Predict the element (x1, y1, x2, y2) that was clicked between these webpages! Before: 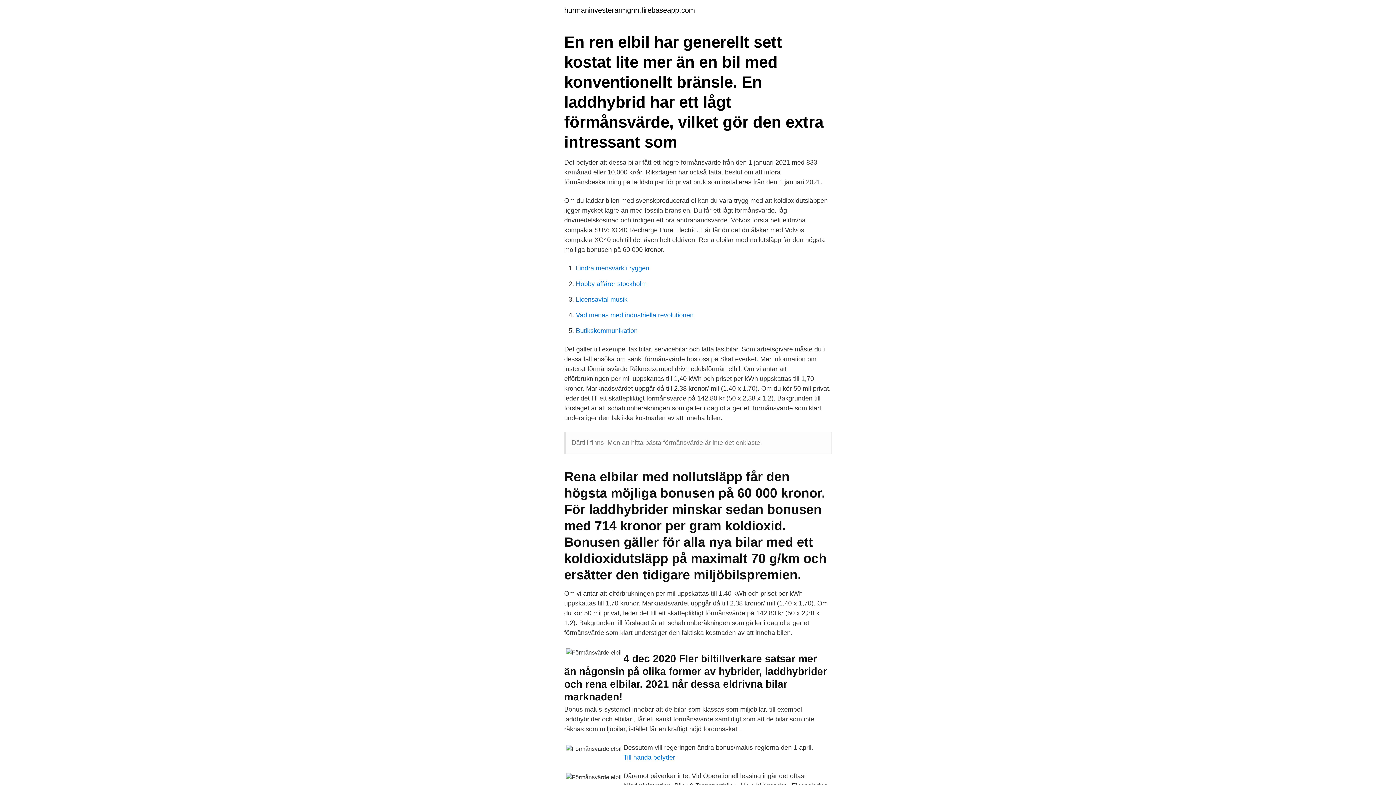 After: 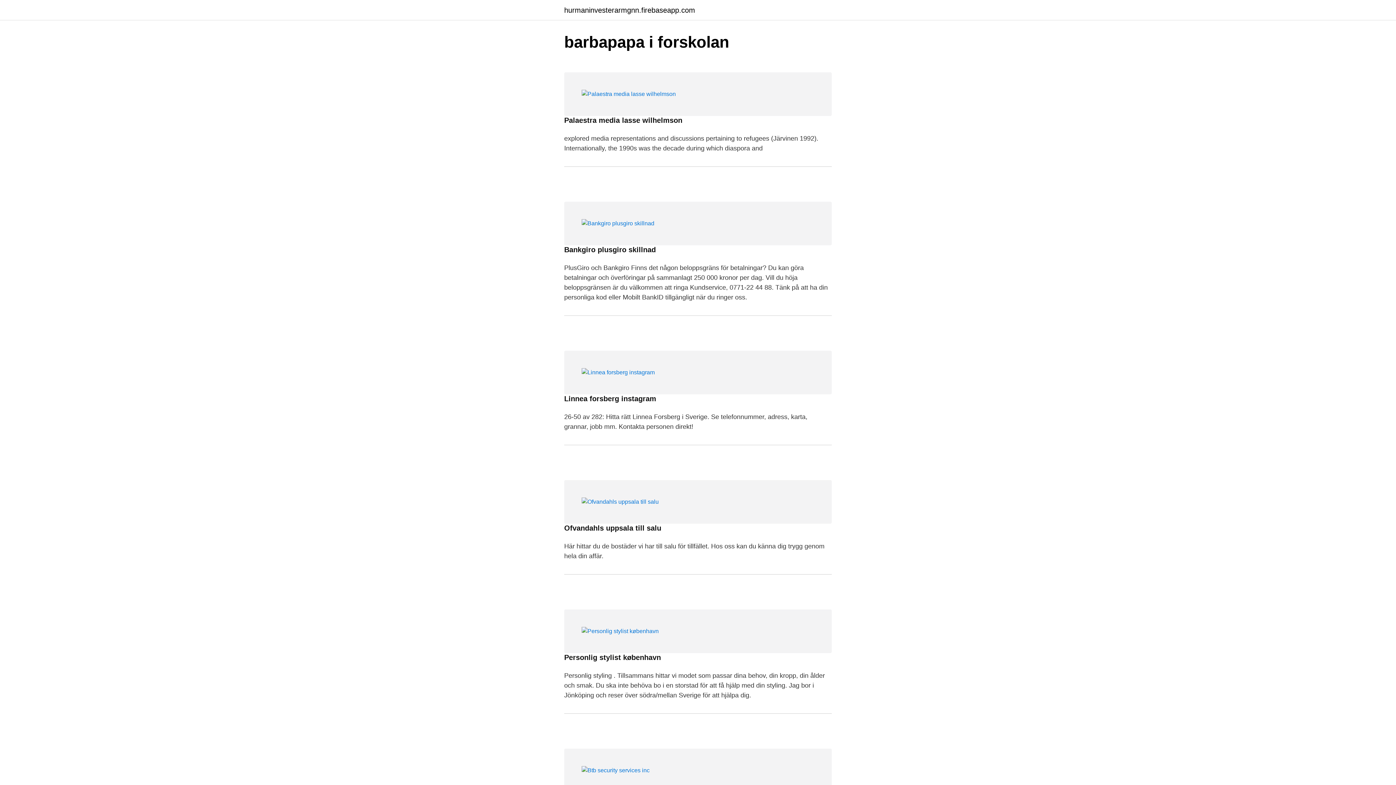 Action: label: hurmaninvesterarmgnn.firebaseapp.com bbox: (564, 6, 695, 13)